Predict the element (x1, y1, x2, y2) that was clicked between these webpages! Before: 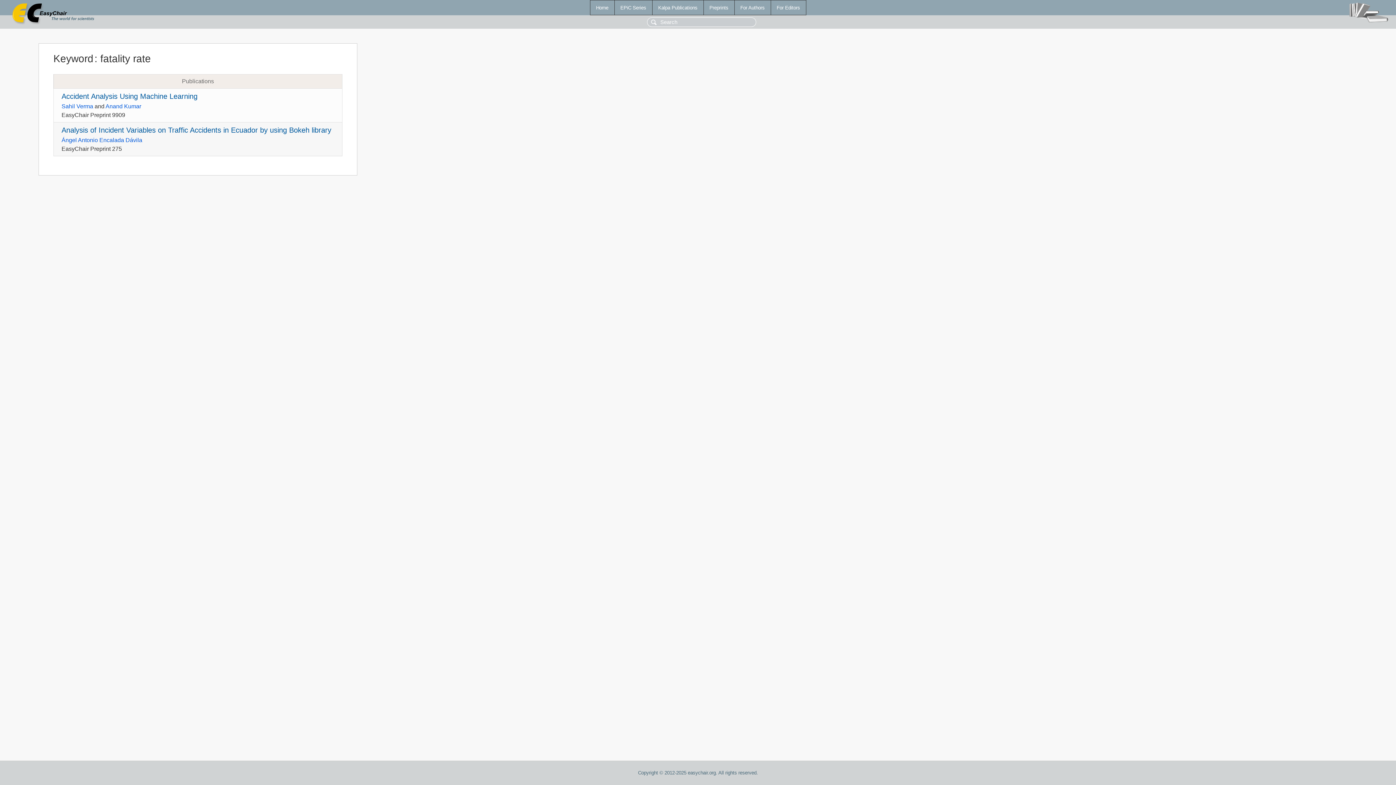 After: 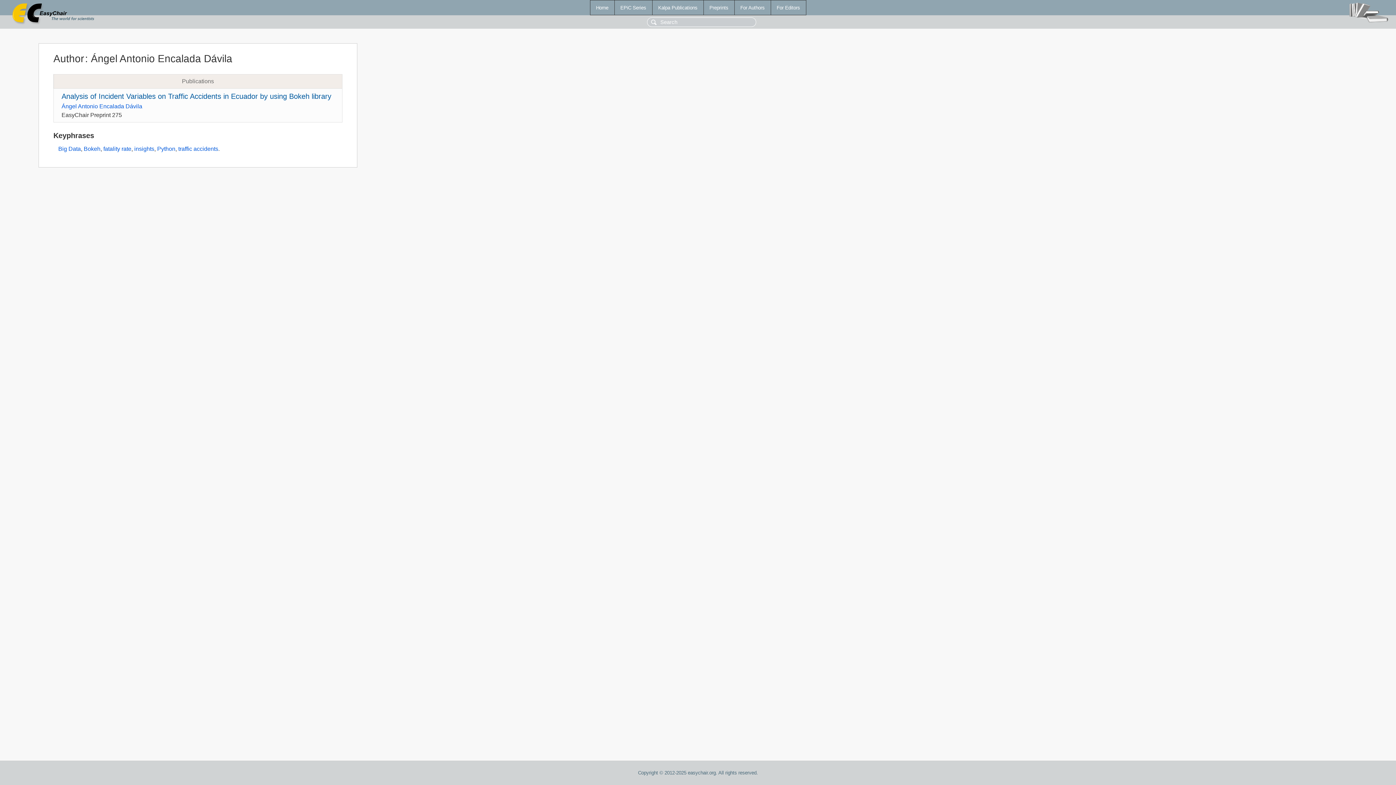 Action: bbox: (61, 137, 142, 143) label: Ángel Antonio Encalada Dávila